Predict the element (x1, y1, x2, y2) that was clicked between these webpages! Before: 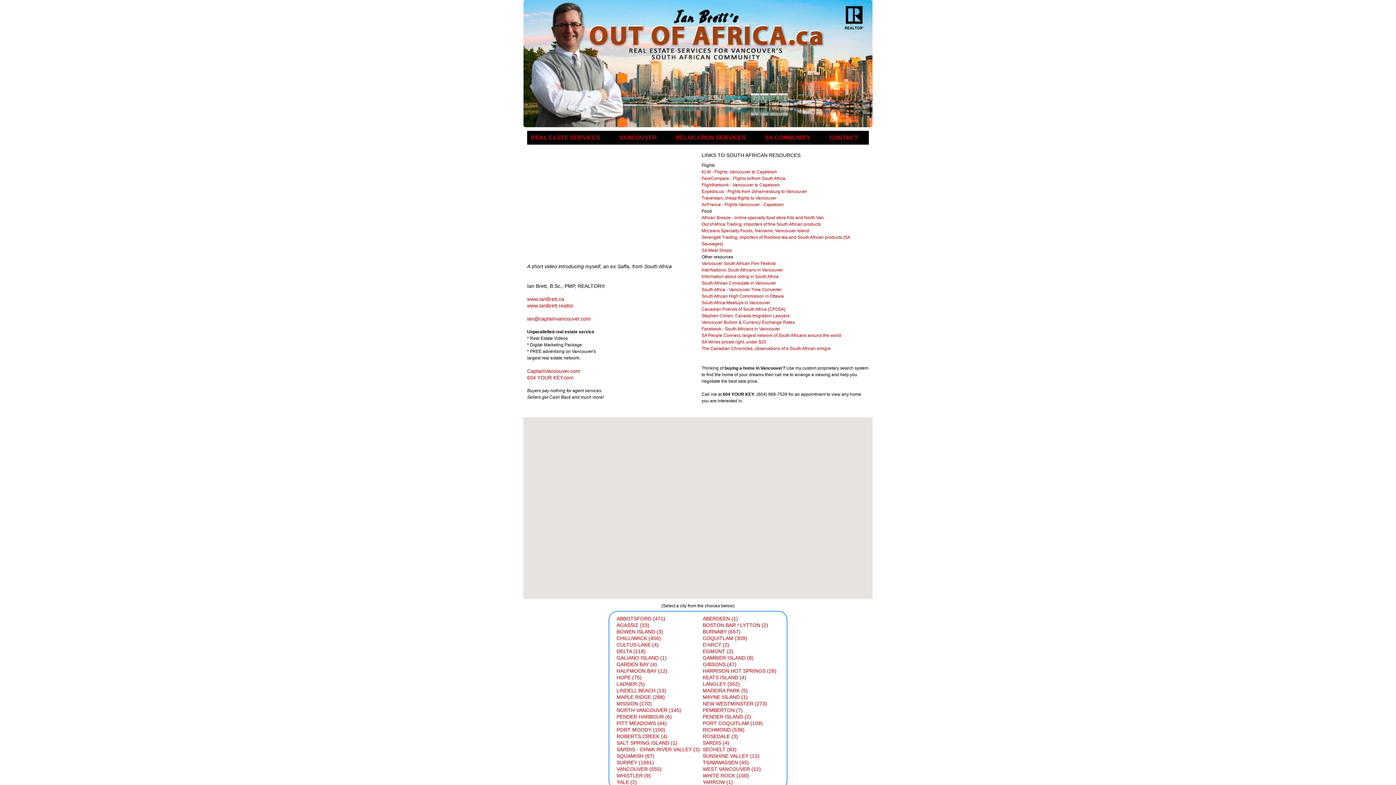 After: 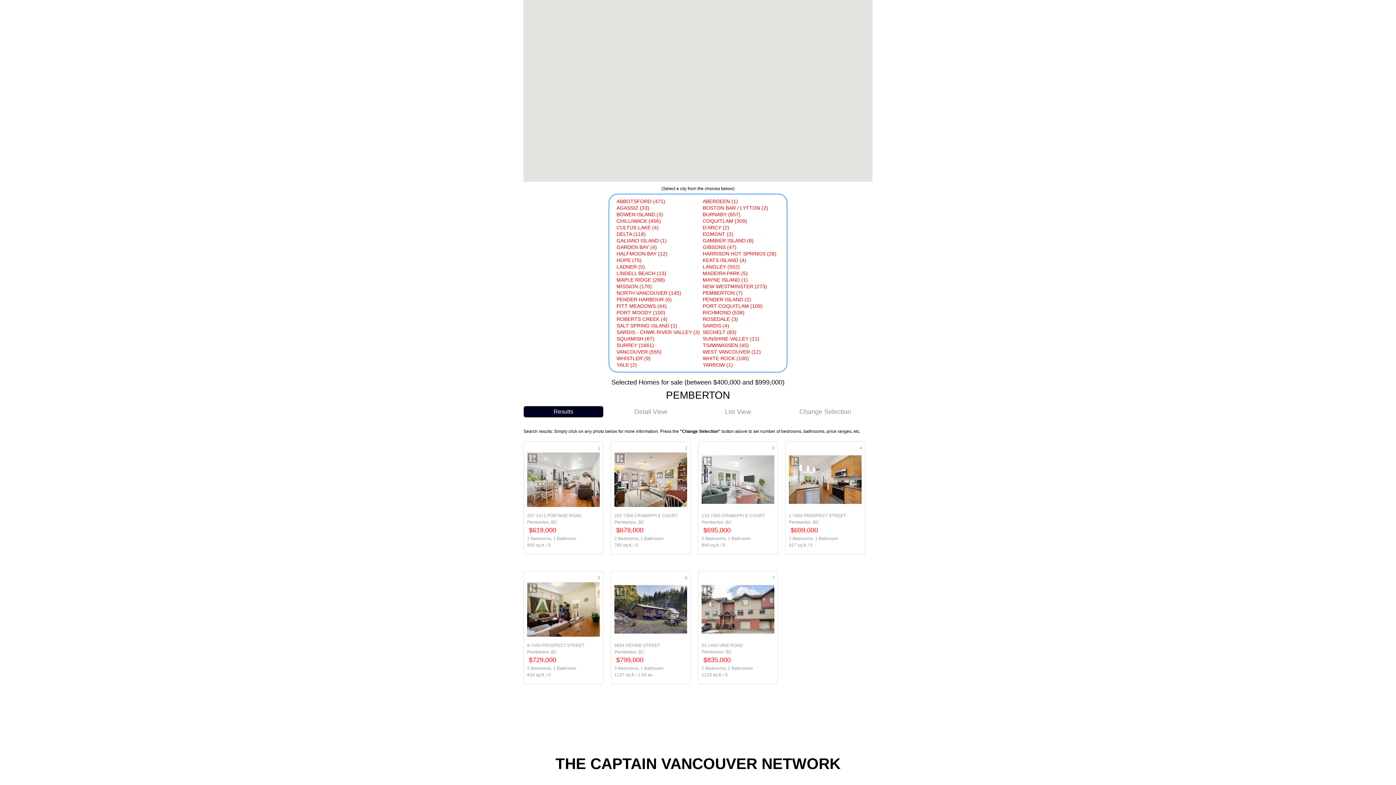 Action: bbox: (702, 707, 742, 713) label: PEMBERTON (7)